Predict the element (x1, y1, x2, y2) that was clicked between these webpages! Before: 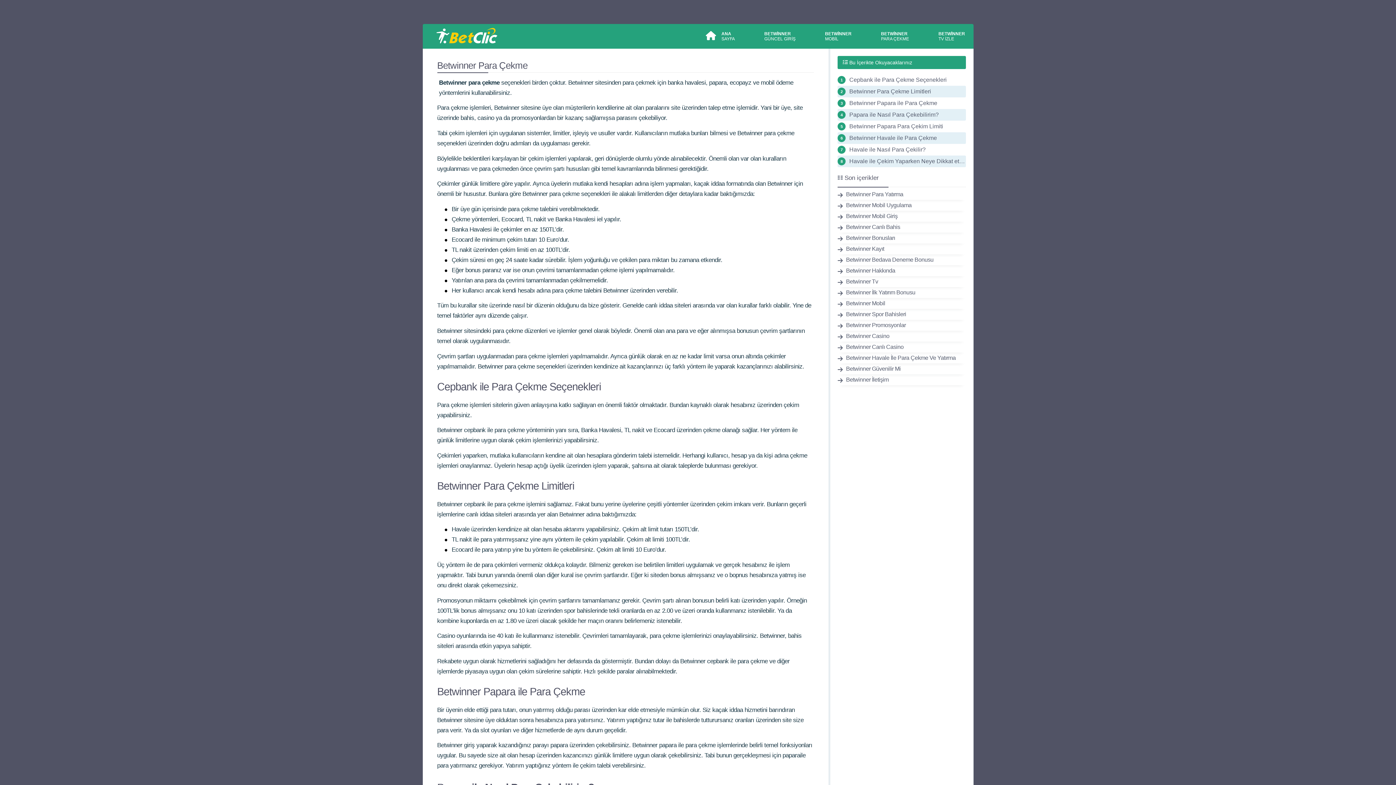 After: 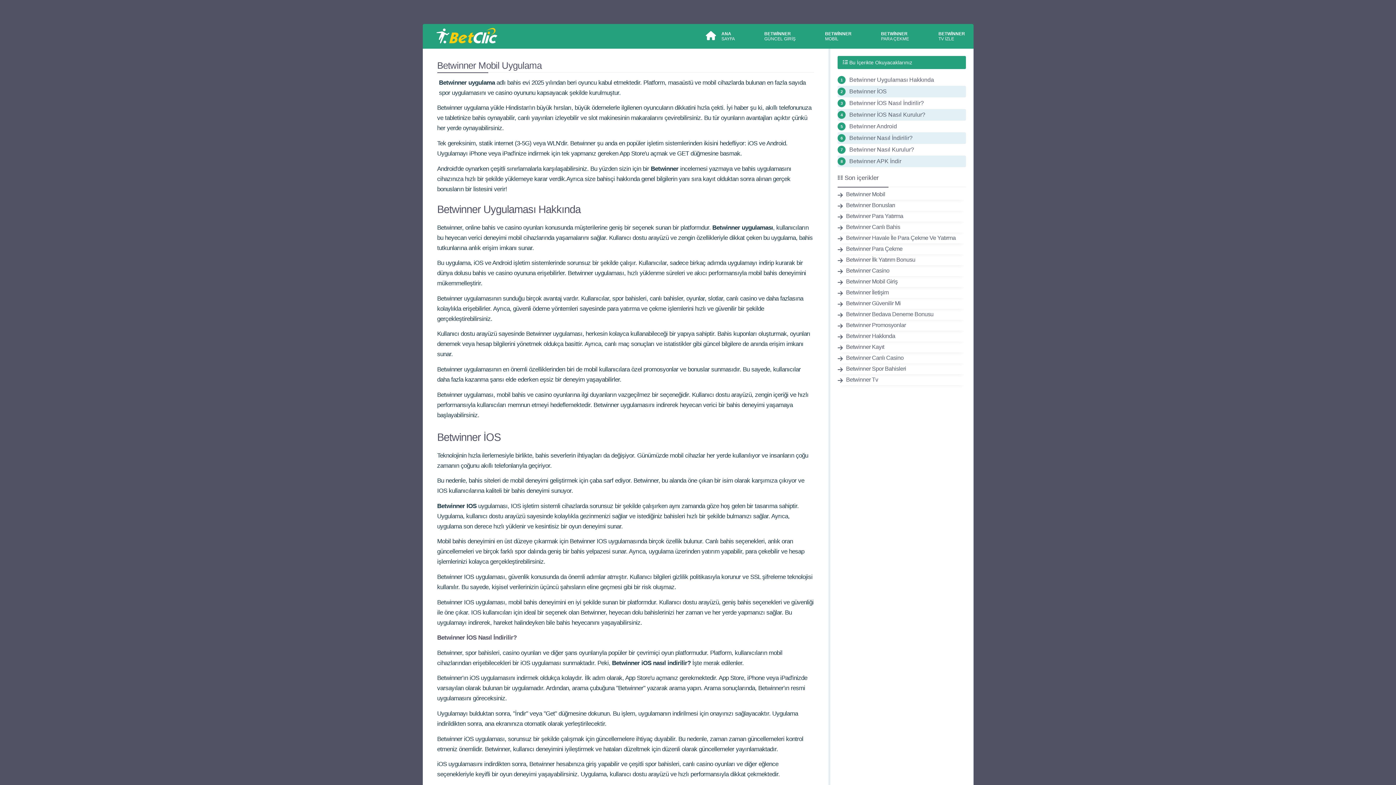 Action: label: Betwinner Mobil Uygulama bbox: (846, 202, 960, 208)